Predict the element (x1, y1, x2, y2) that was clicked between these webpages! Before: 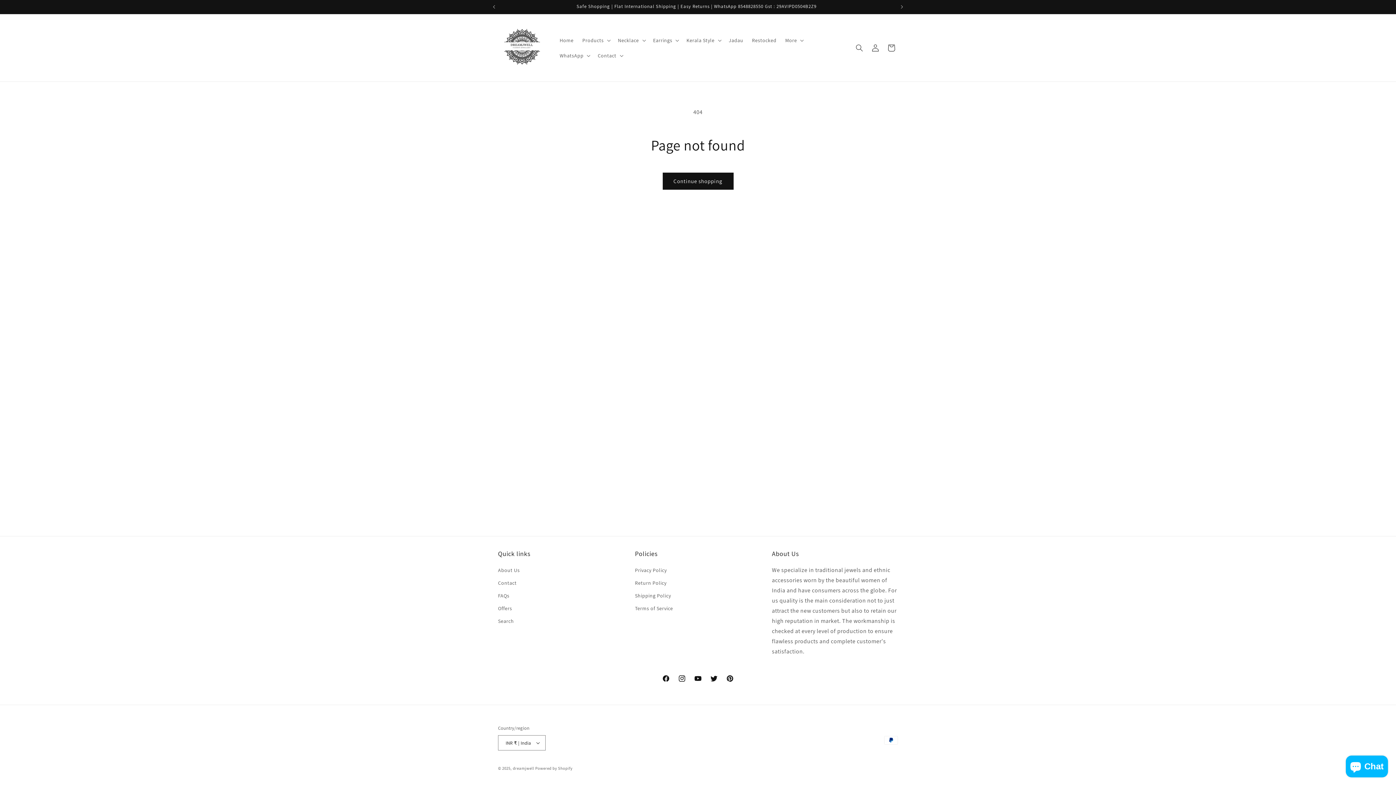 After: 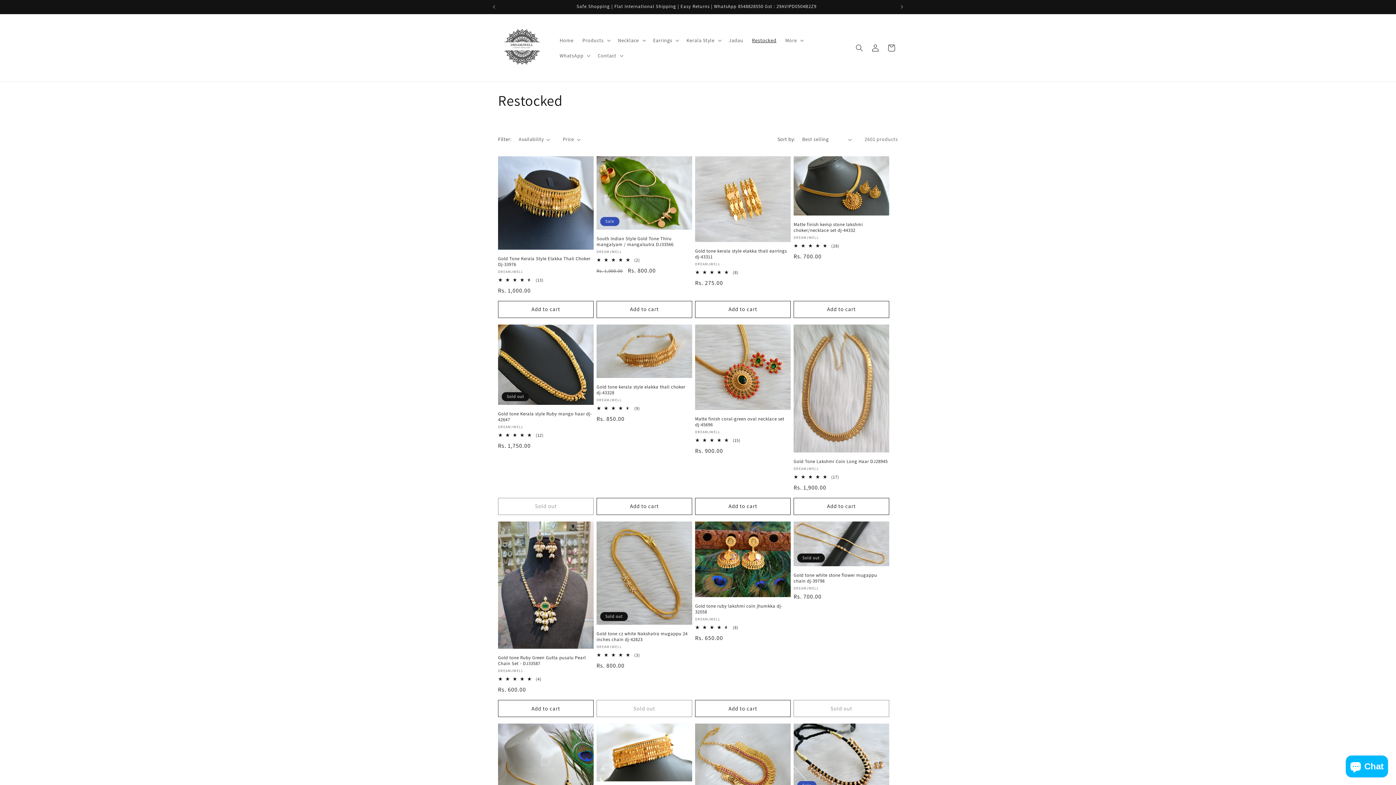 Action: bbox: (747, 32, 781, 47) label: Restocked